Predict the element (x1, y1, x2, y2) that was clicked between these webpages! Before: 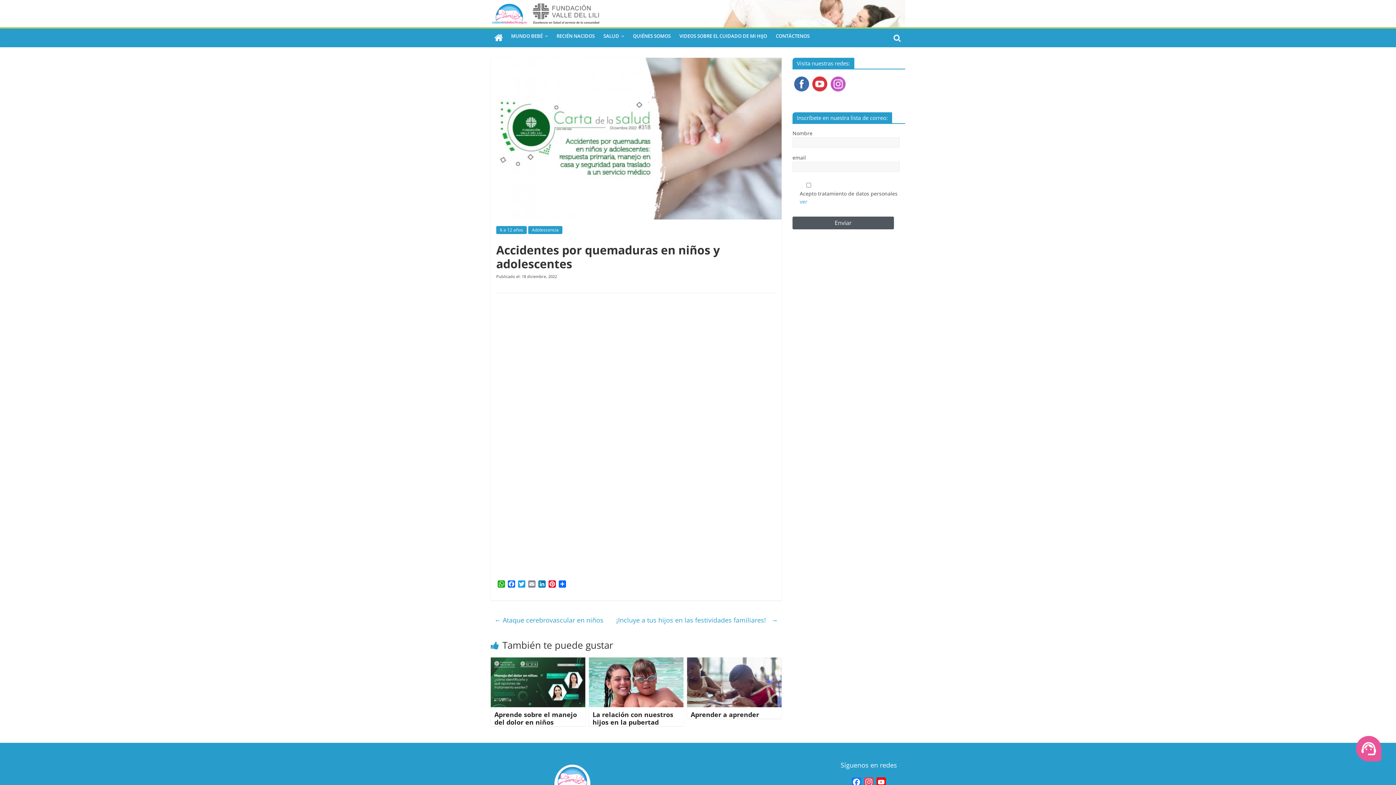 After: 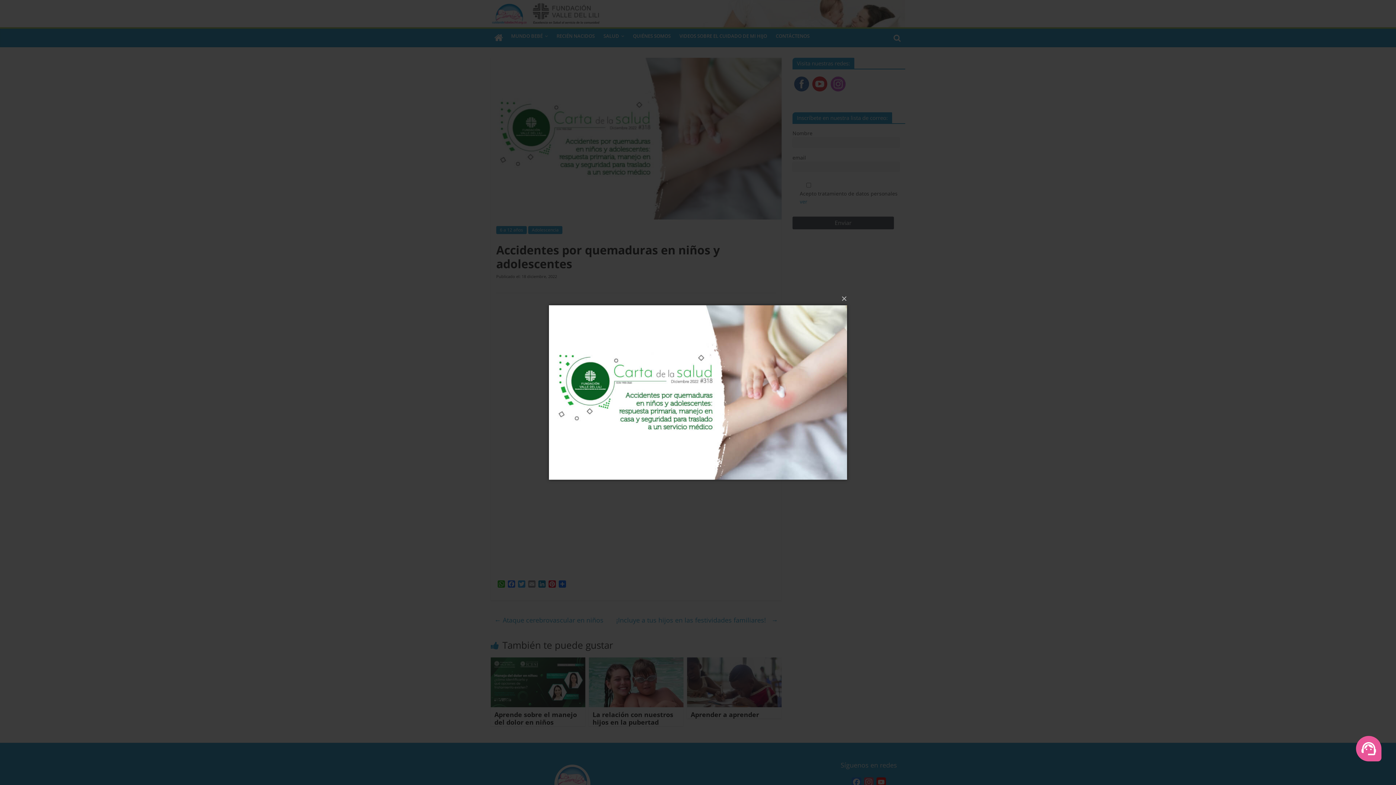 Action: bbox: (490, 58, 781, 66)